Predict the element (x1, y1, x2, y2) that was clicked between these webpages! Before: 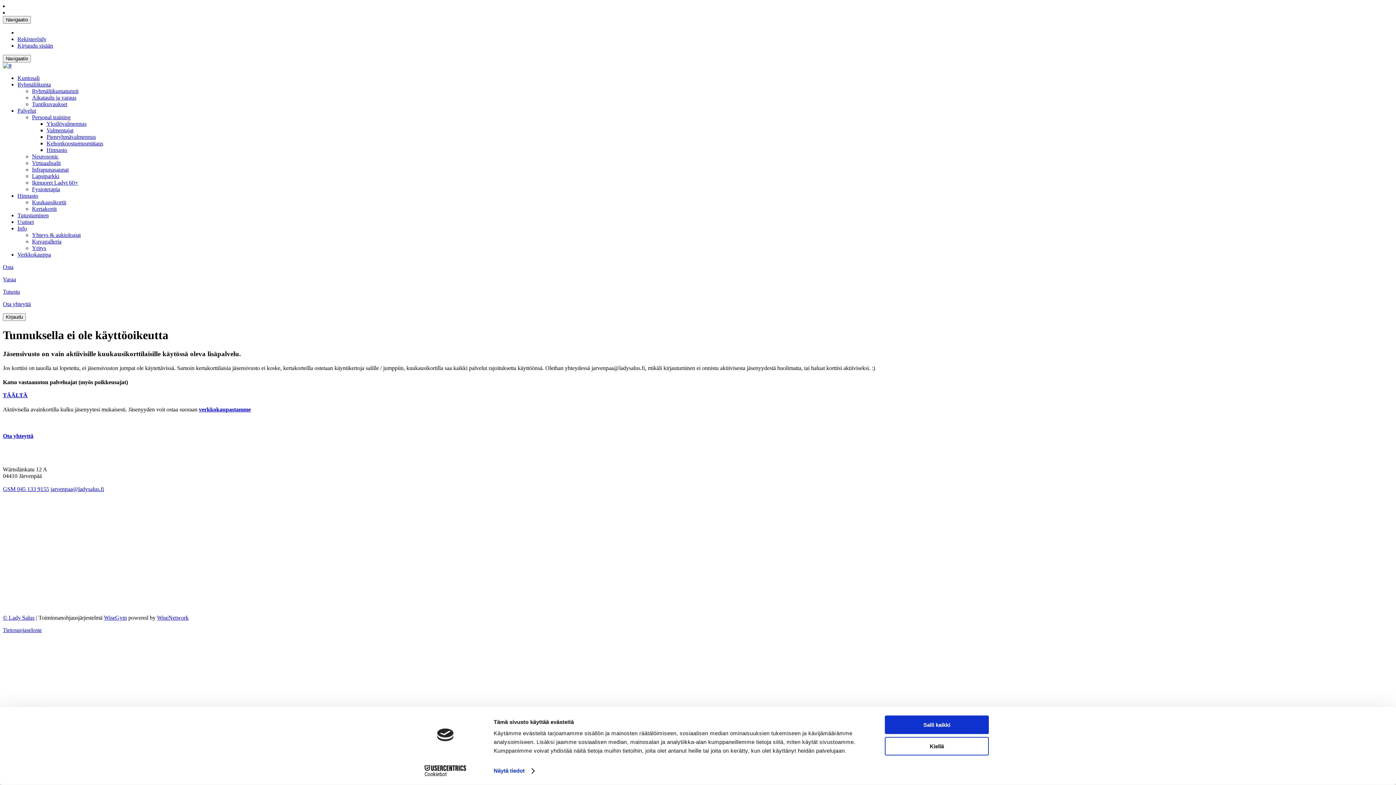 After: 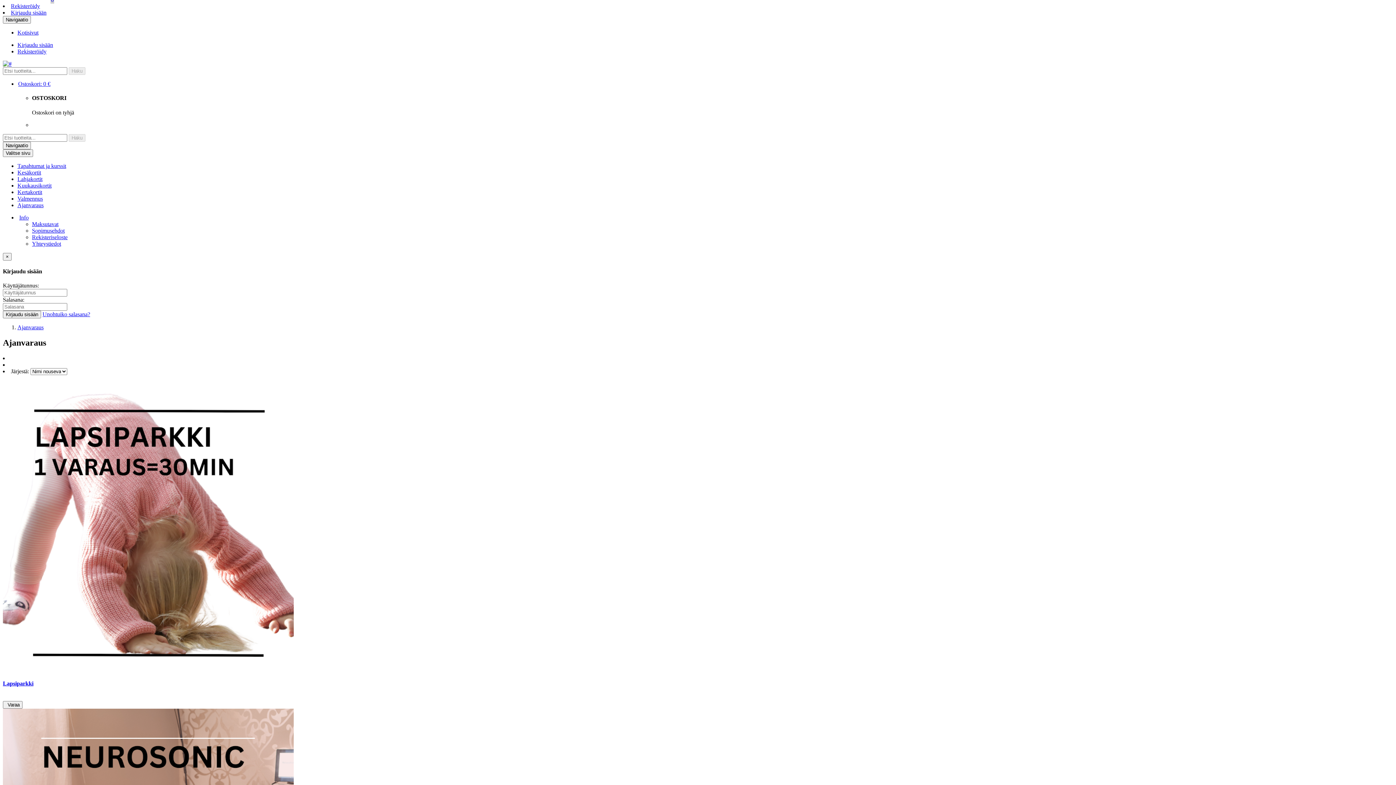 Action: bbox: (2, 276, 1393, 282) label: Varaa